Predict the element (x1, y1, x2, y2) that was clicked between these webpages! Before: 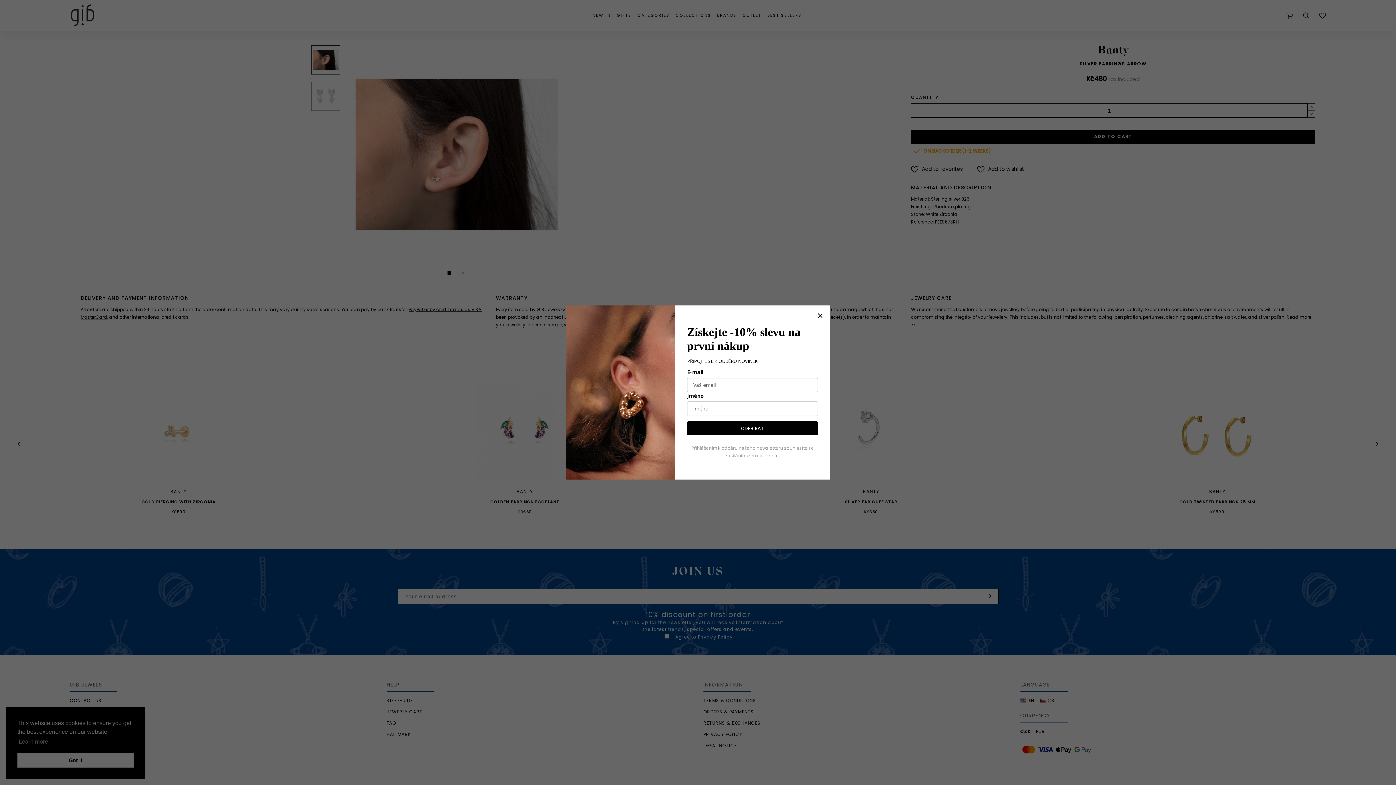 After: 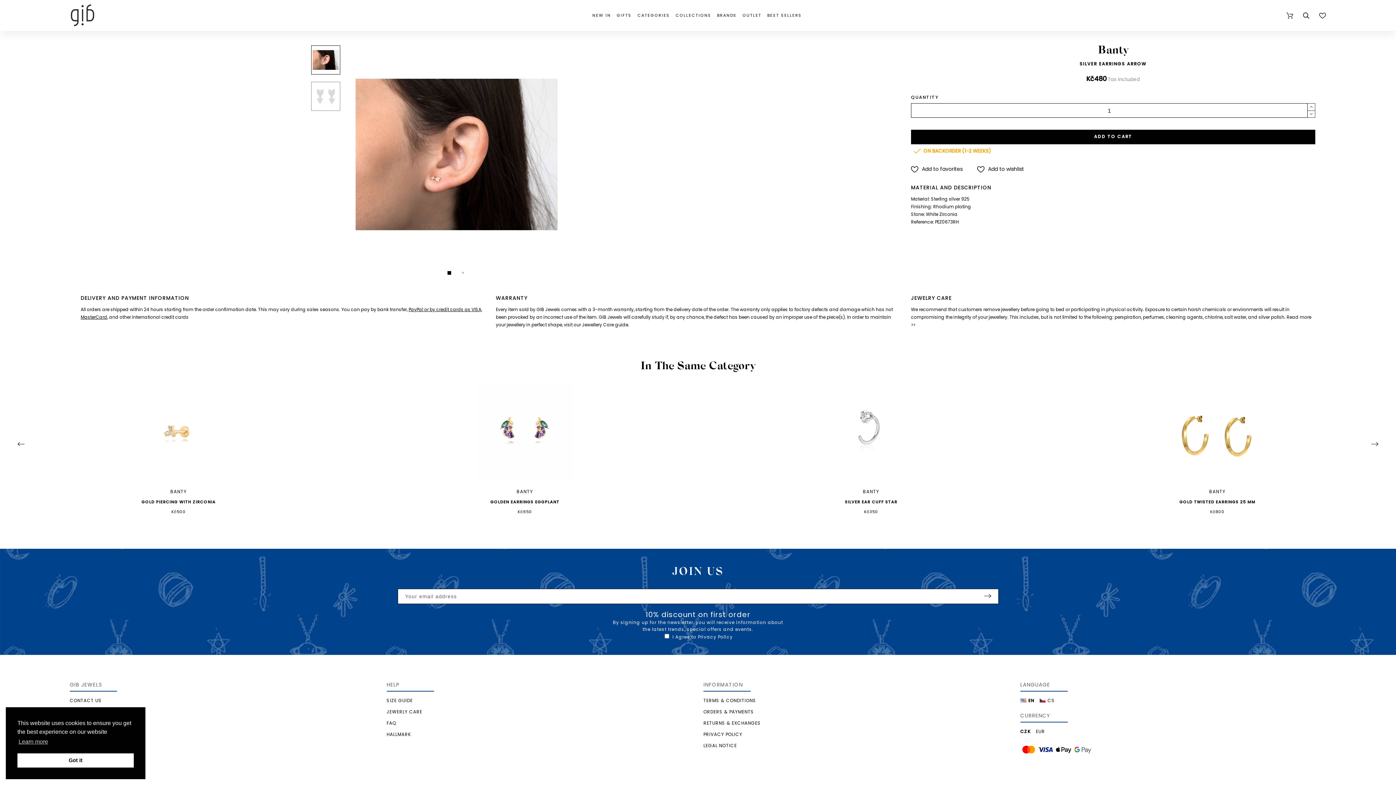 Action: bbox: (817, 312, 822, 318)